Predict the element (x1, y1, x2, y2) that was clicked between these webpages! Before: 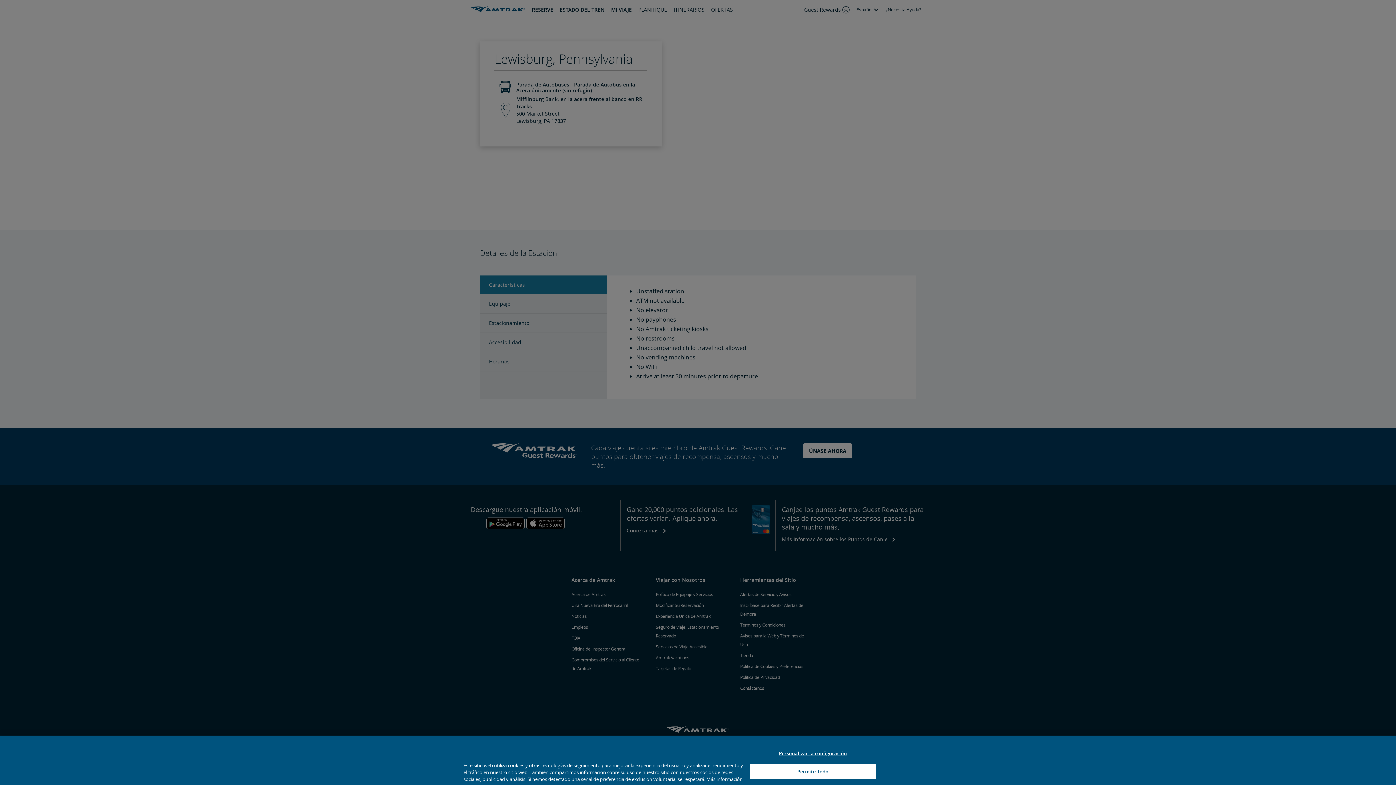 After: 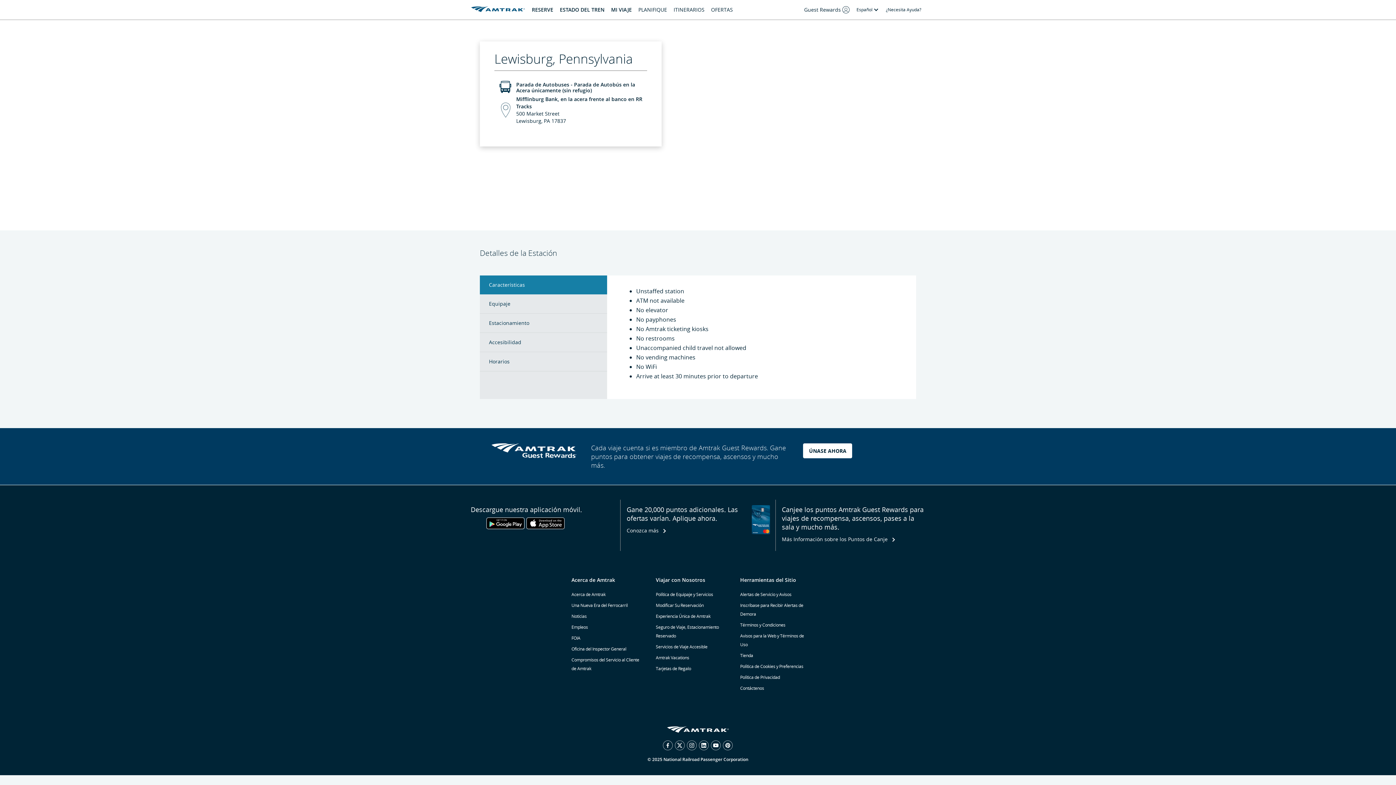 Action: label: Permitir todo bbox: (749, 764, 876, 779)